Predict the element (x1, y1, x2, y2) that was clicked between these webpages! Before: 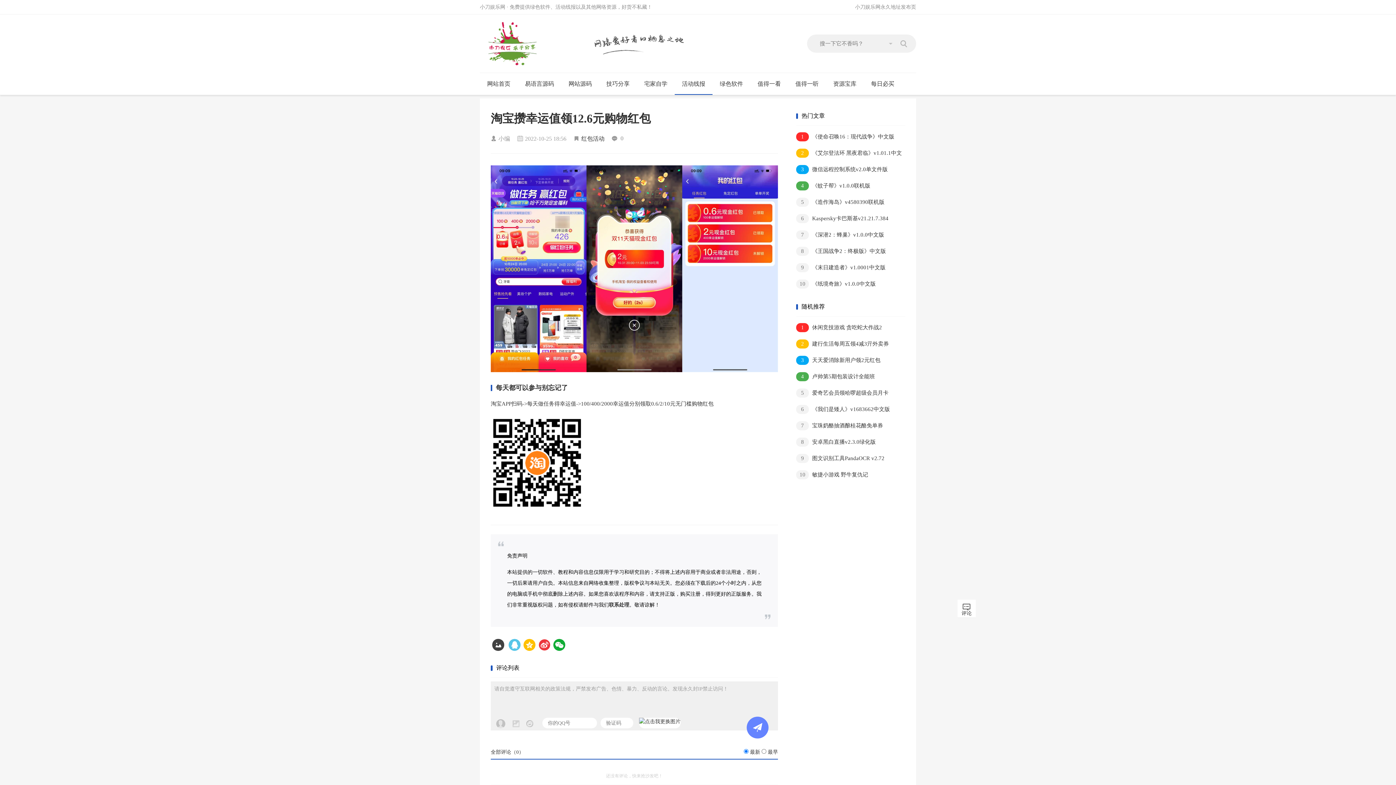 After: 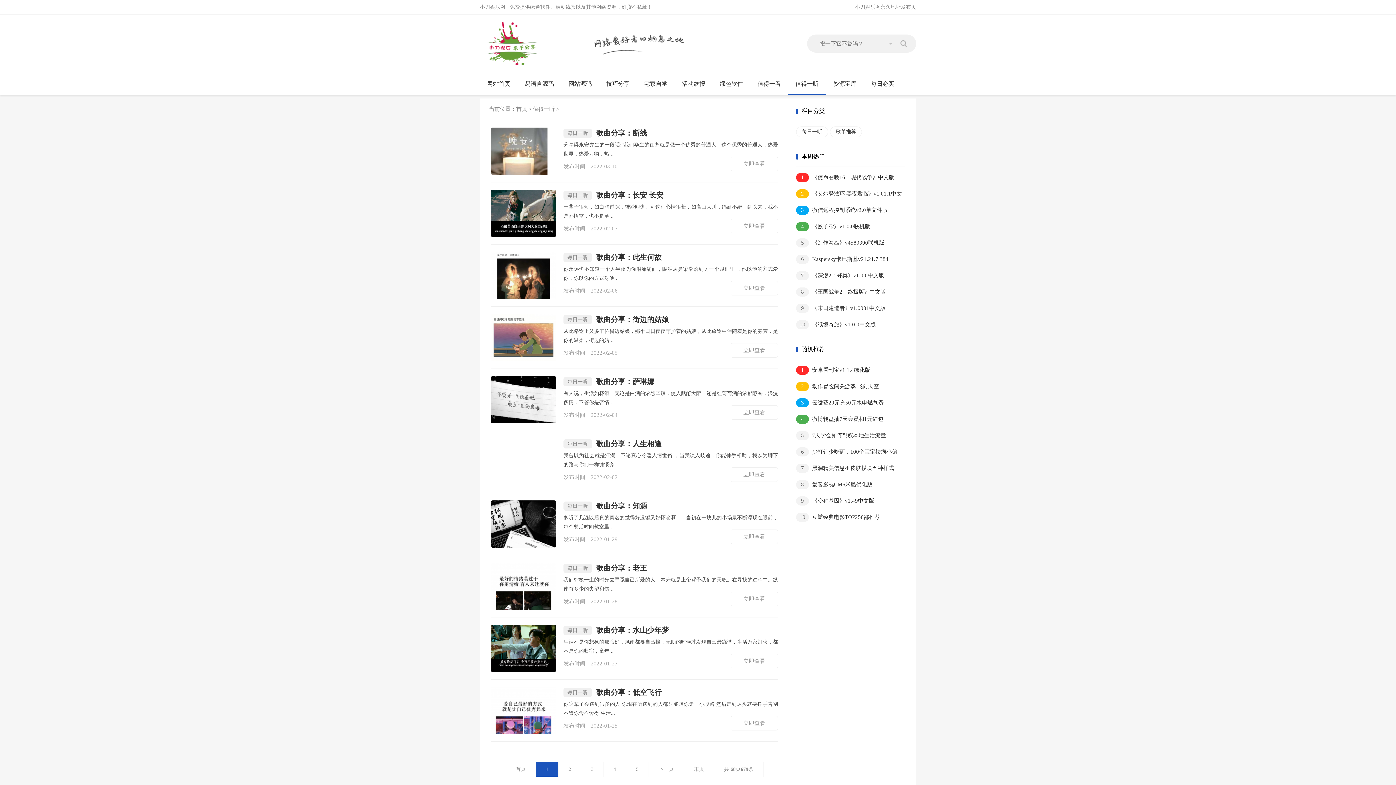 Action: label: 值得一听 bbox: (788, 73, 826, 94)